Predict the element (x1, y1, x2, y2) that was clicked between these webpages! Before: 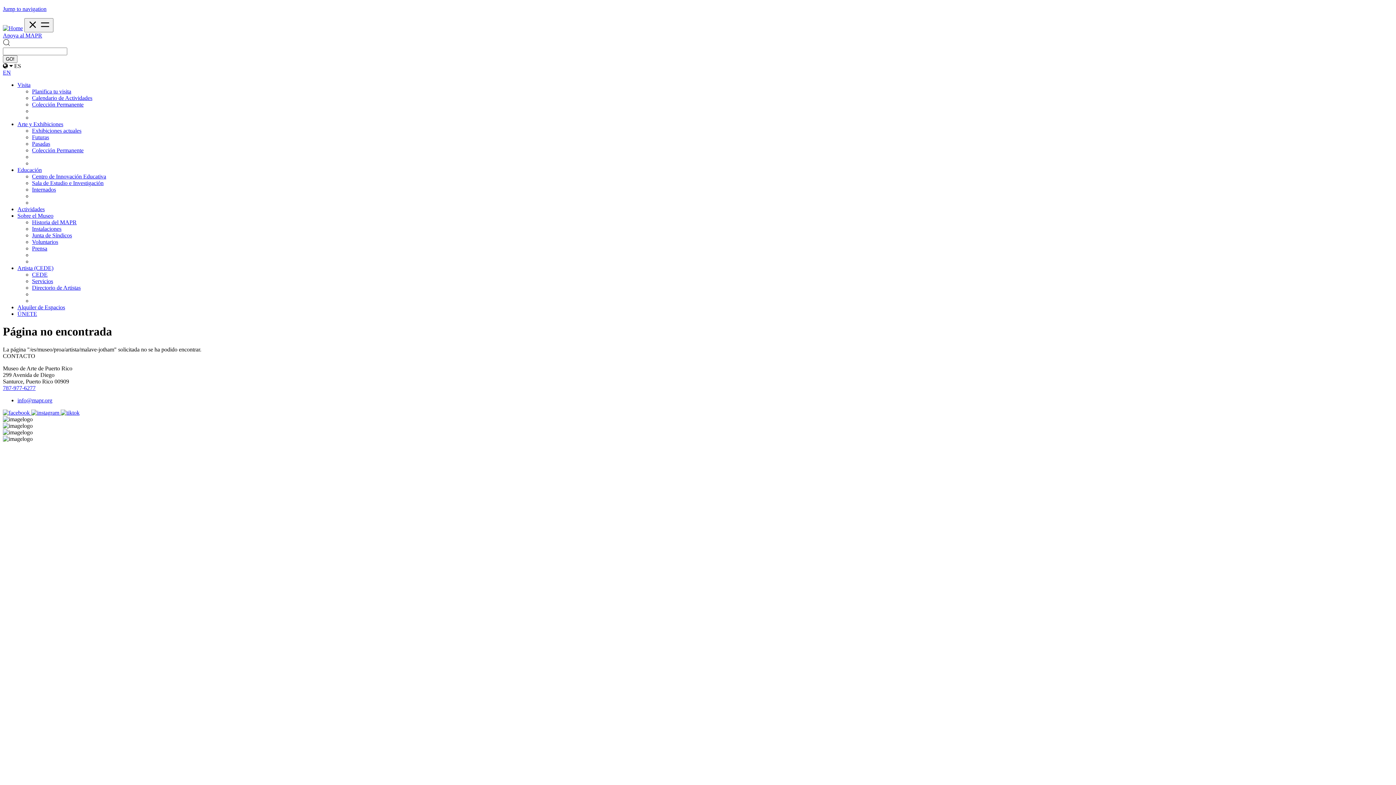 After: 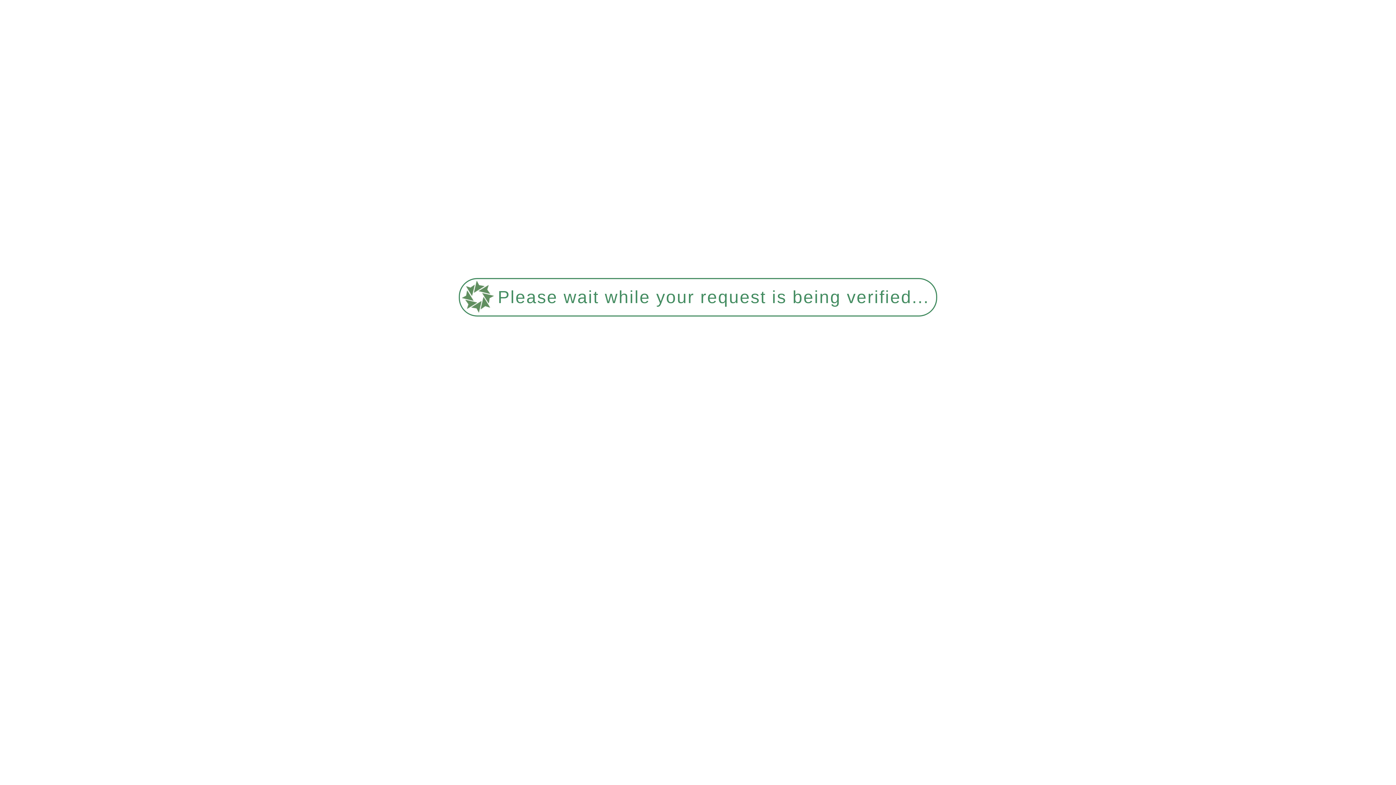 Action: bbox: (32, 173, 106, 179) label: Centro de Innovación Educativa